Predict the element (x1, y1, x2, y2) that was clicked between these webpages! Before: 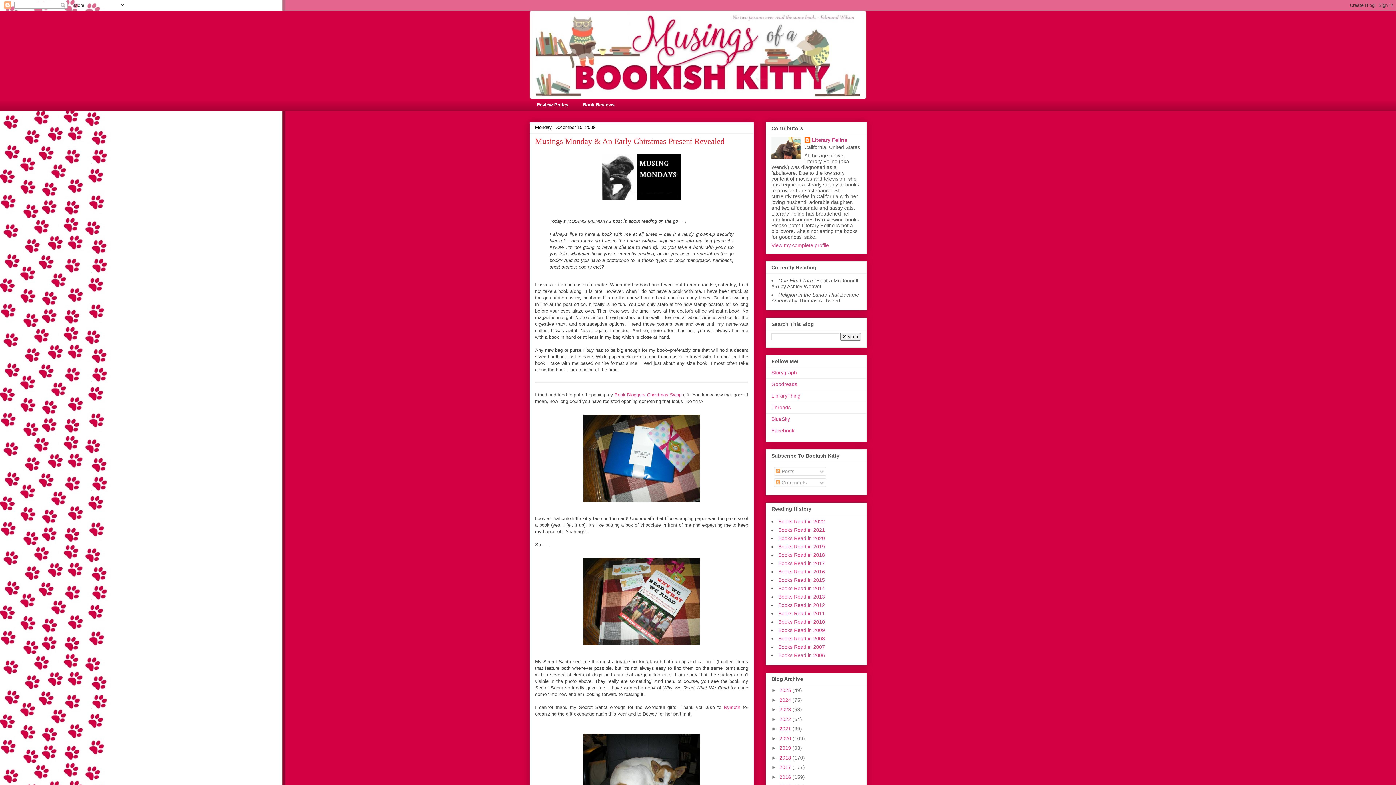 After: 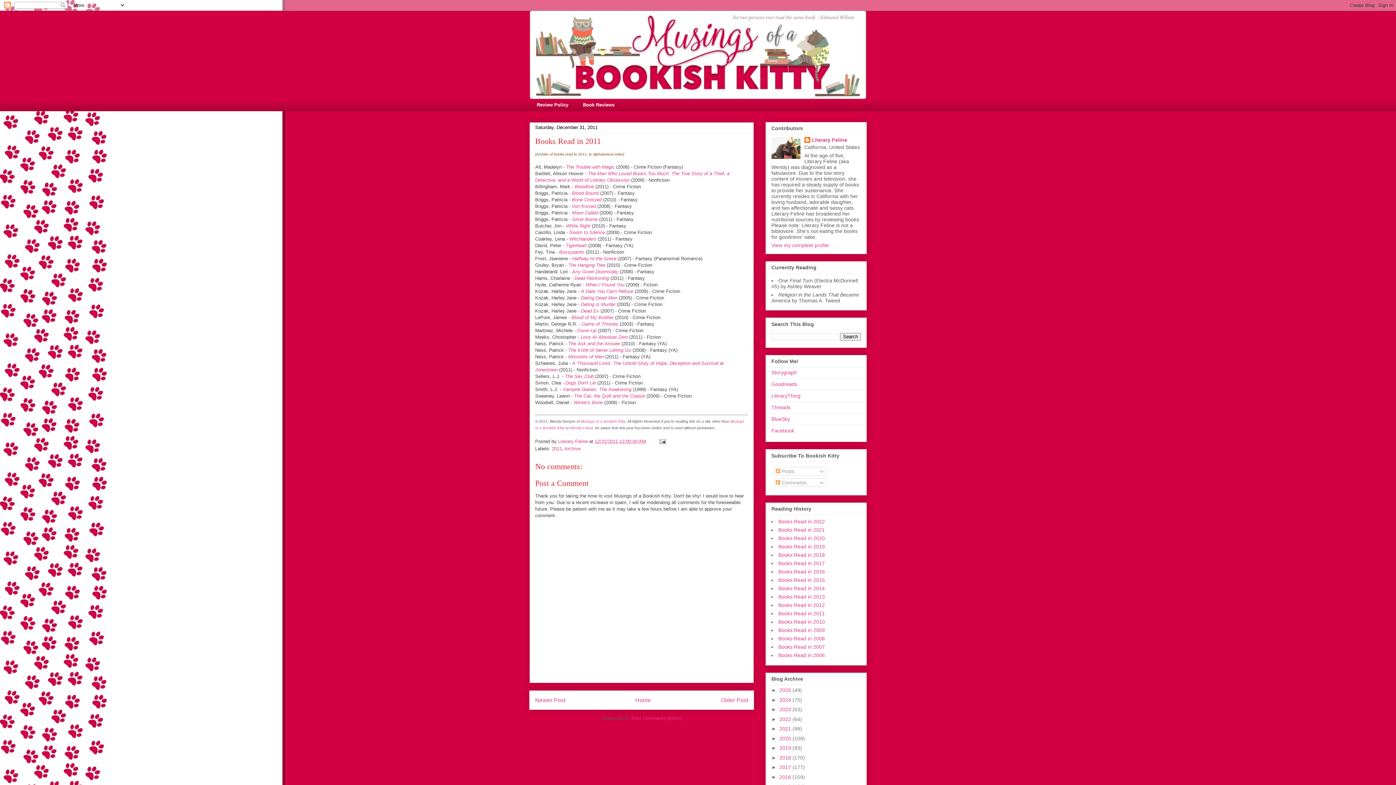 Action: bbox: (778, 611, 825, 616) label: Books Read in 2011